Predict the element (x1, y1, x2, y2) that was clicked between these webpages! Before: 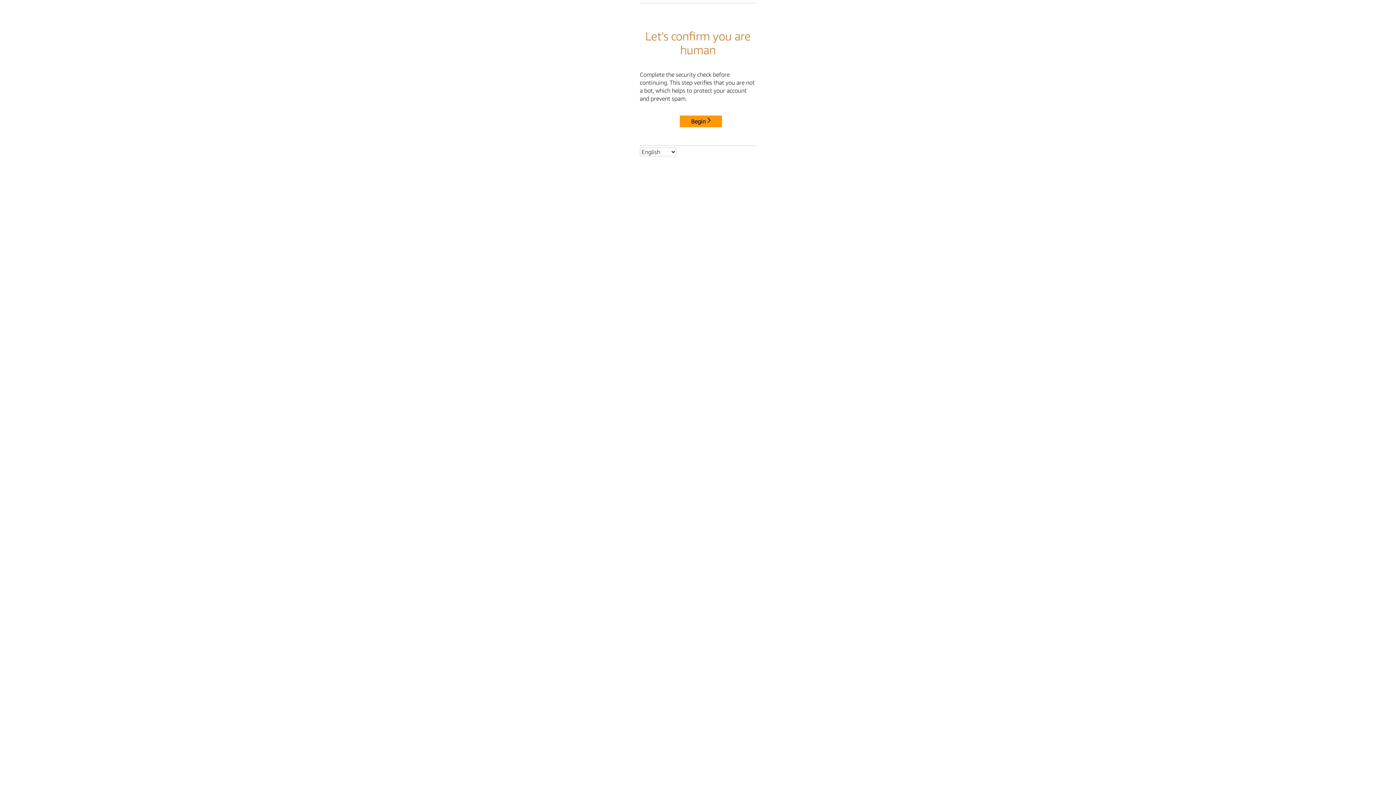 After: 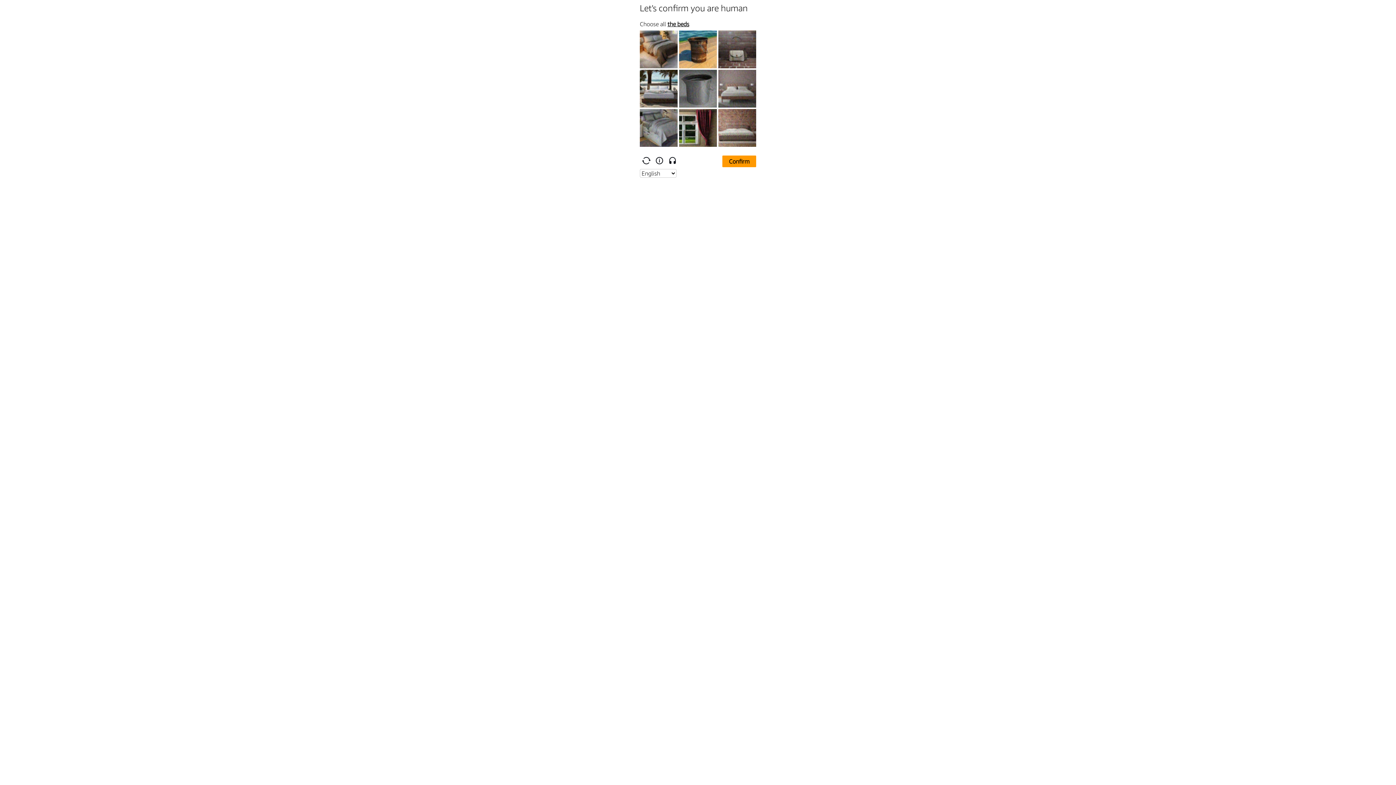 Action: bbox: (680, 115, 722, 127) label: Begin